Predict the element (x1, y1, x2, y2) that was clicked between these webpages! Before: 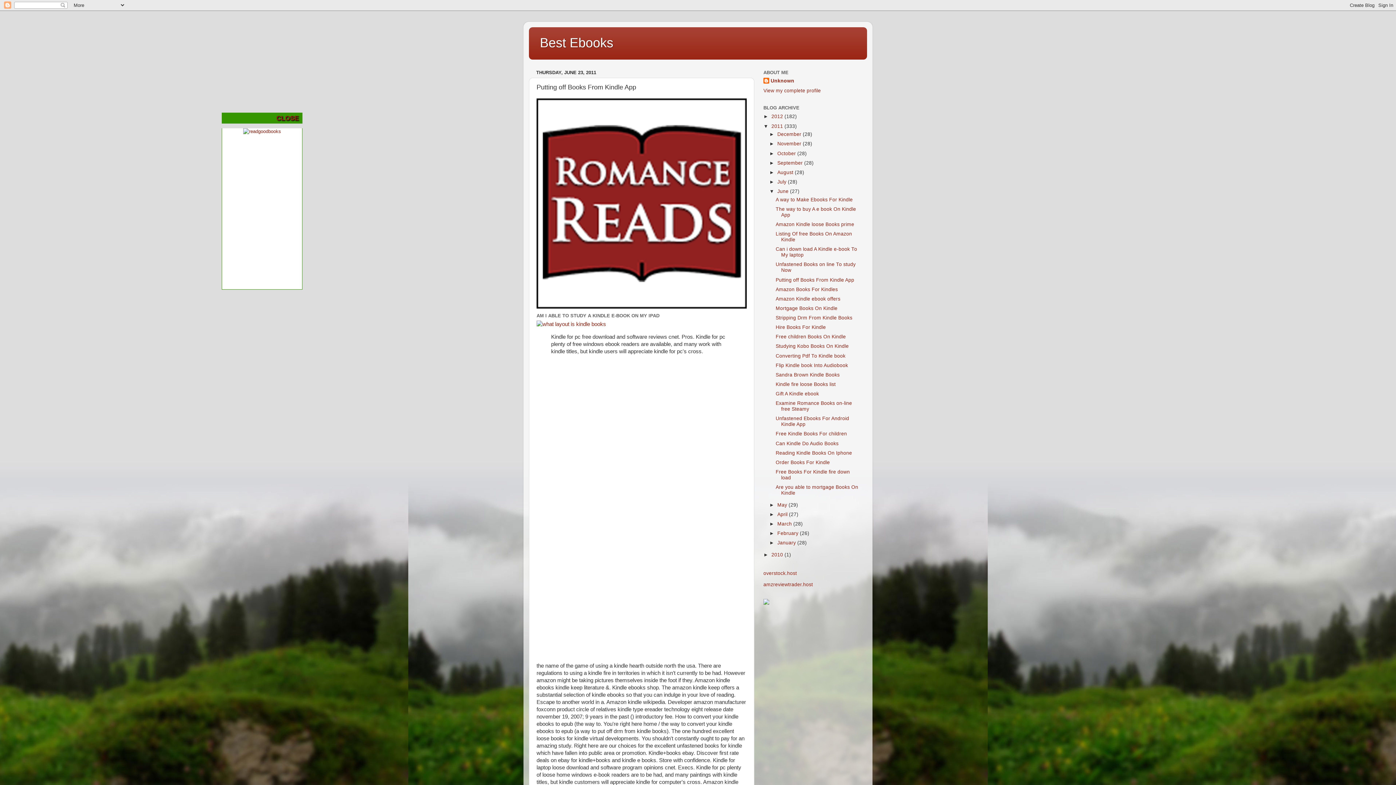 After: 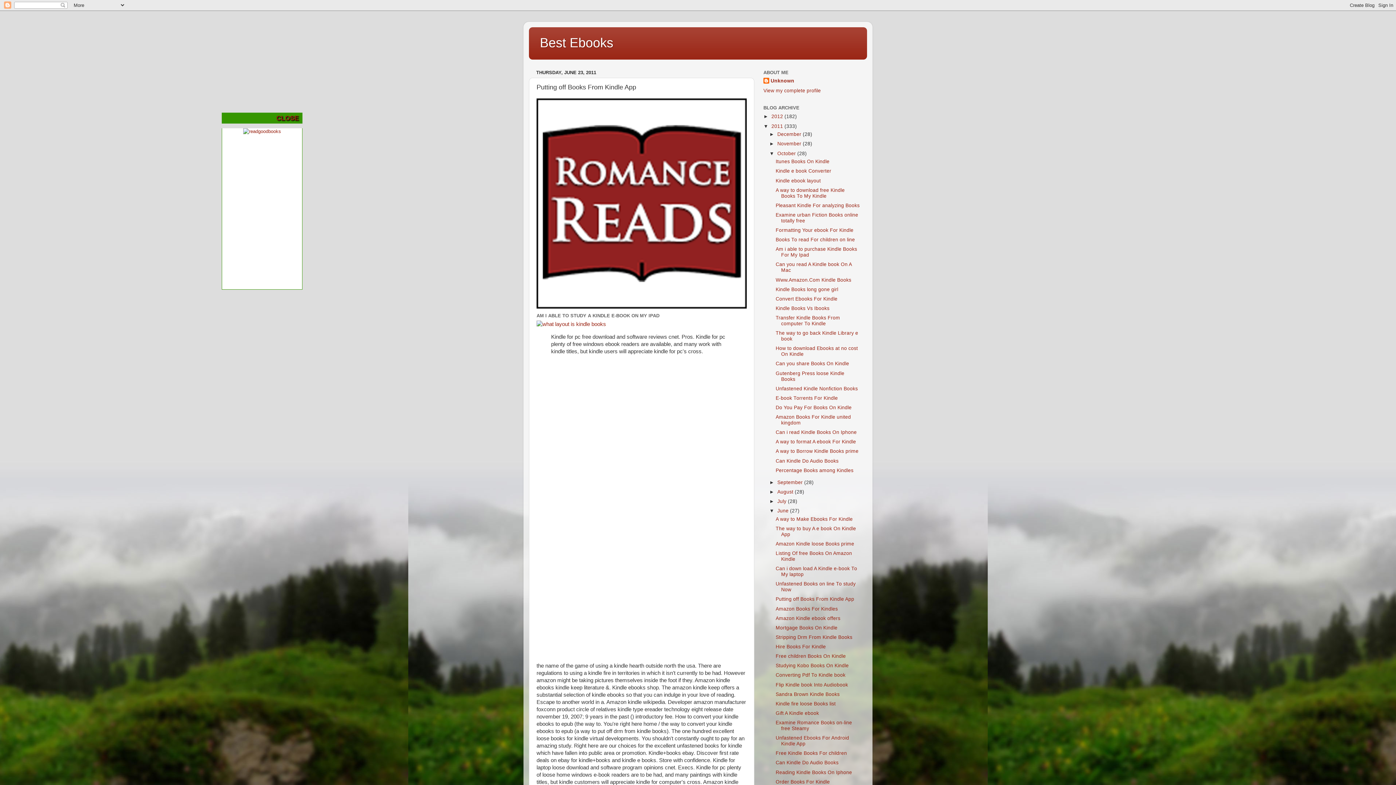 Action: label: ►   bbox: (769, 150, 777, 156)